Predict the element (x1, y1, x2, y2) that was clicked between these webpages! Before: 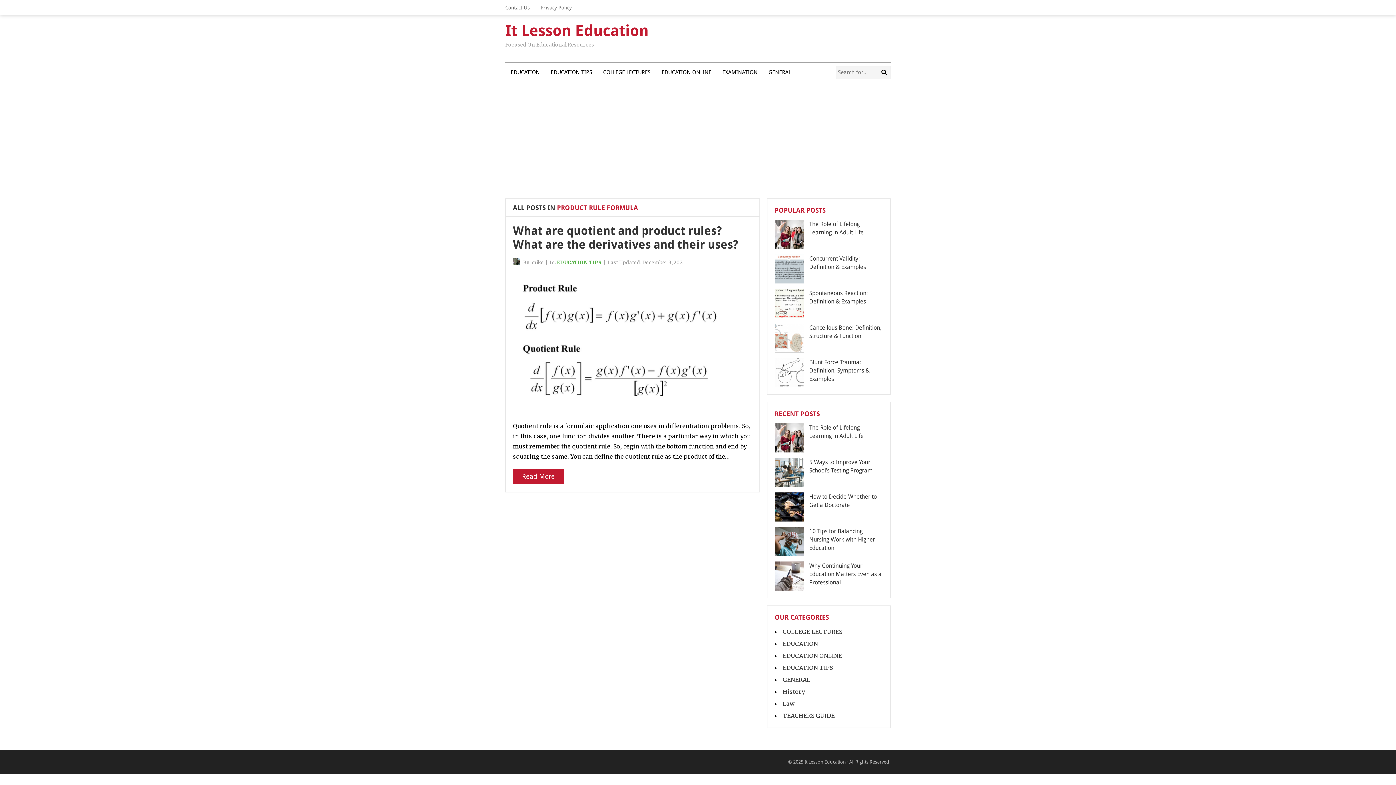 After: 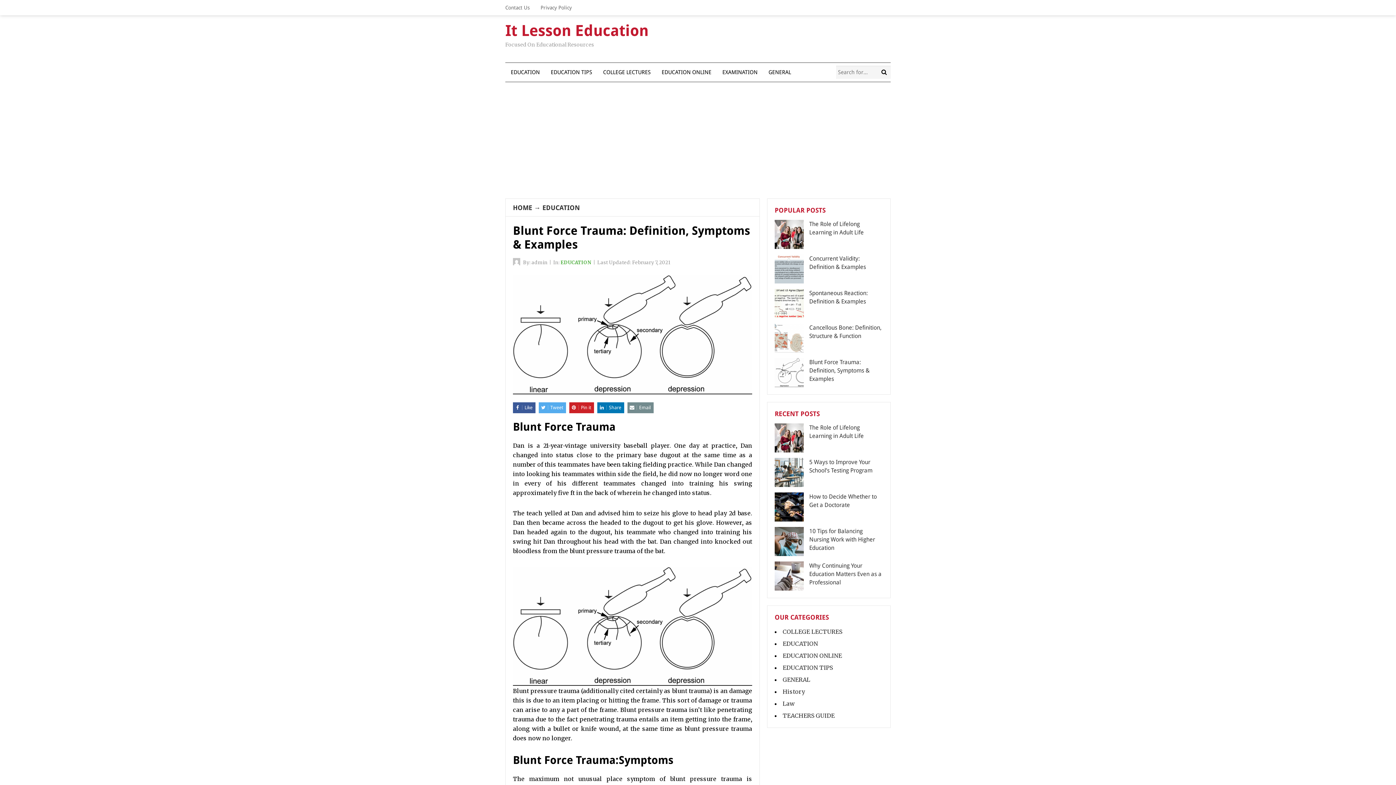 Action: bbox: (809, 358, 869, 382) label: Blunt Force Trauma: Definition, Symptoms & Examples